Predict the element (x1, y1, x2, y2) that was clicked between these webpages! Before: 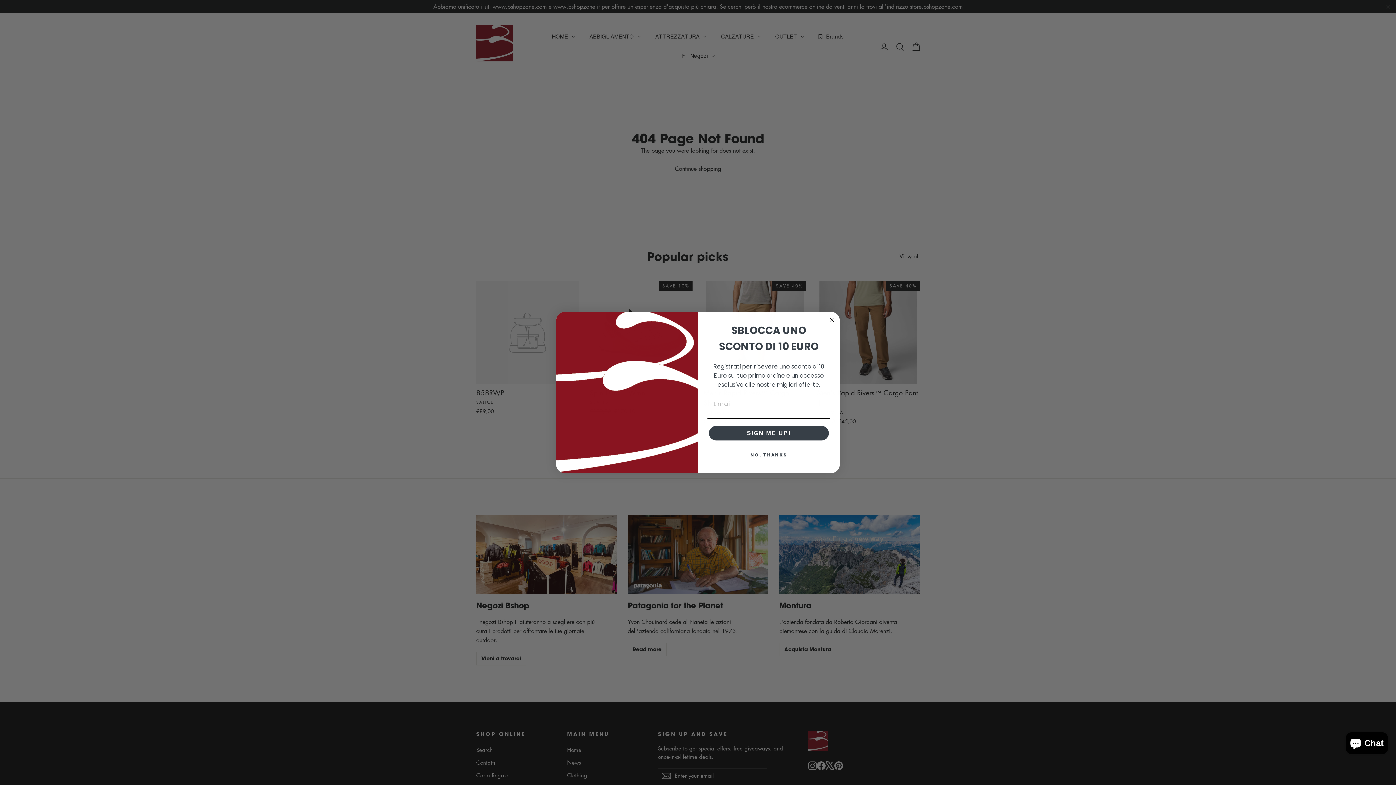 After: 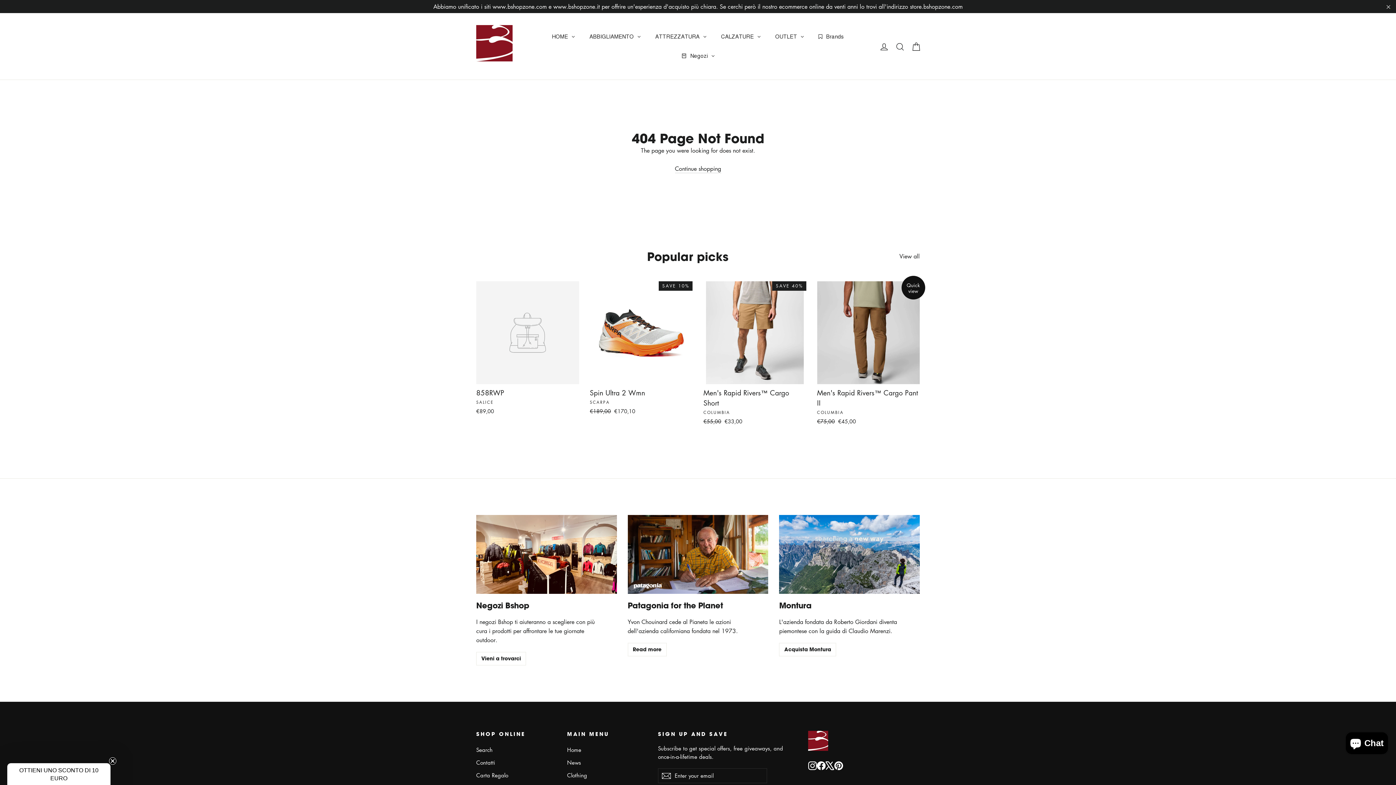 Action: bbox: (827, 315, 836, 324) label: Close dialog